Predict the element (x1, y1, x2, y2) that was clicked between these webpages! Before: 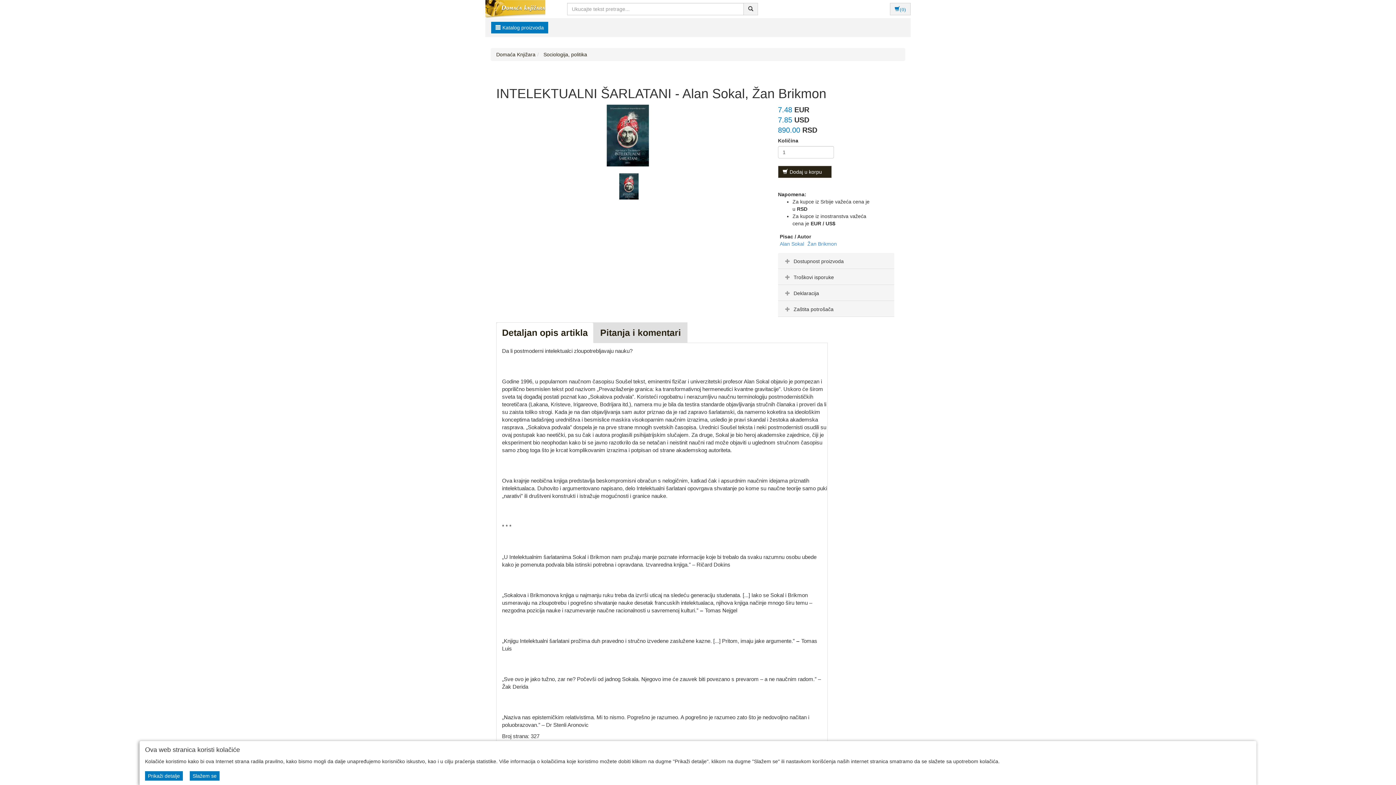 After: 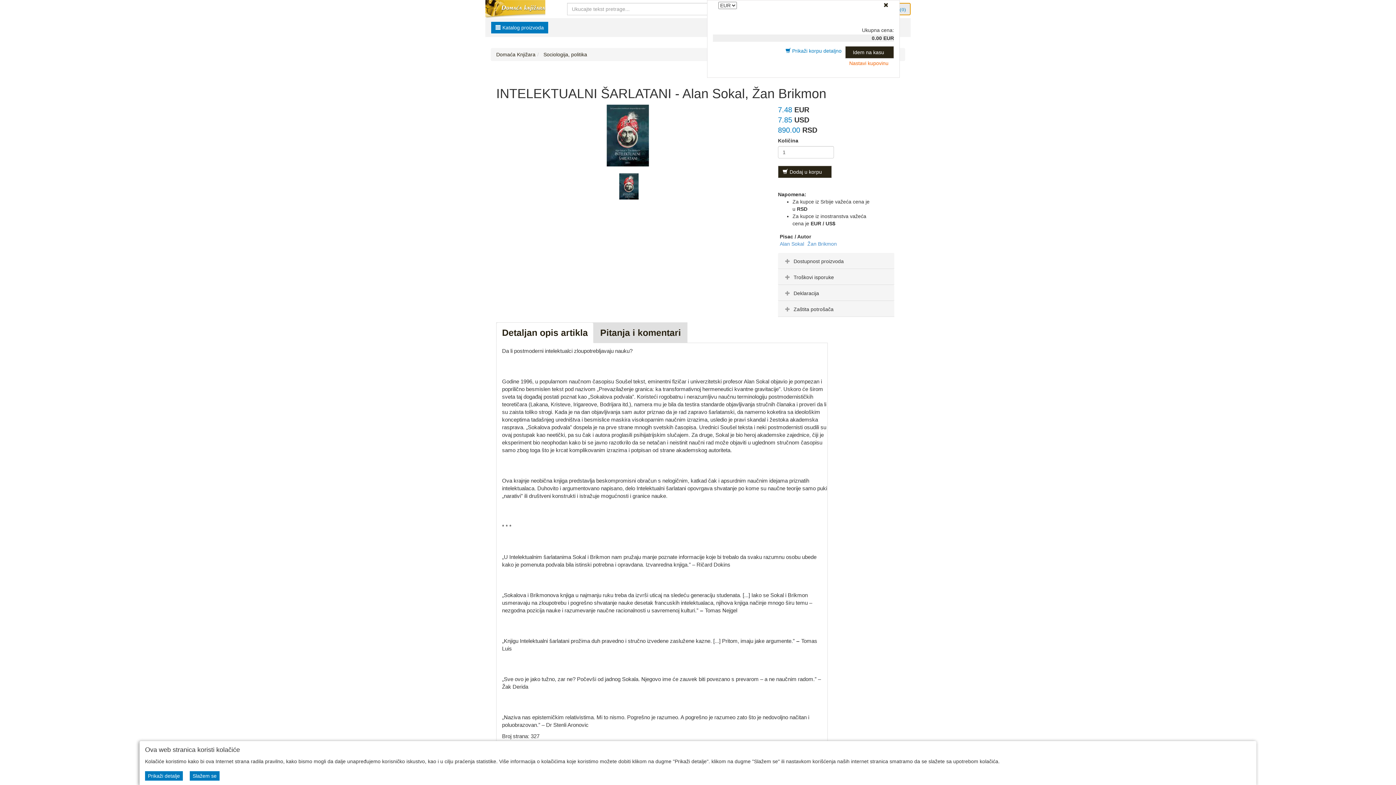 Action: label: (0) bbox: (890, 2, 910, 15)